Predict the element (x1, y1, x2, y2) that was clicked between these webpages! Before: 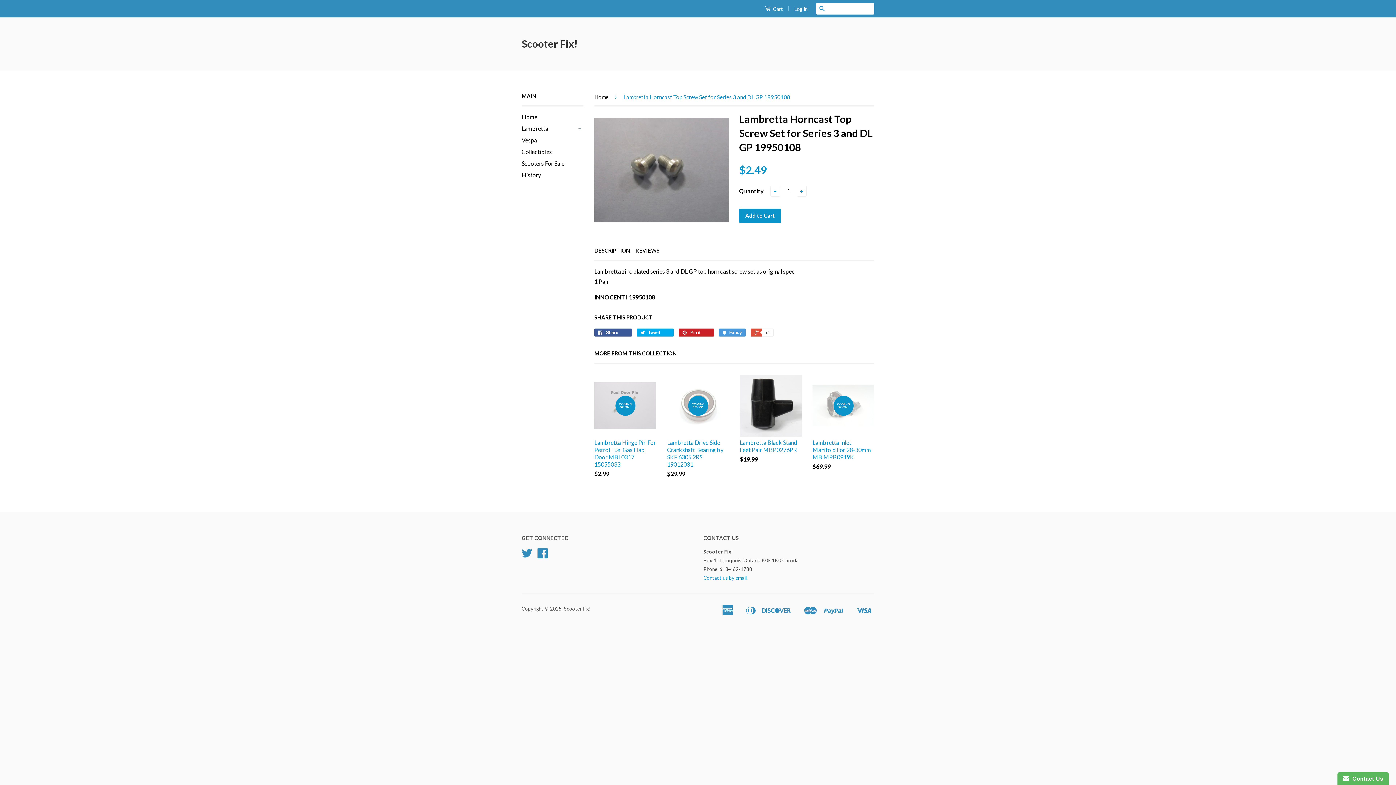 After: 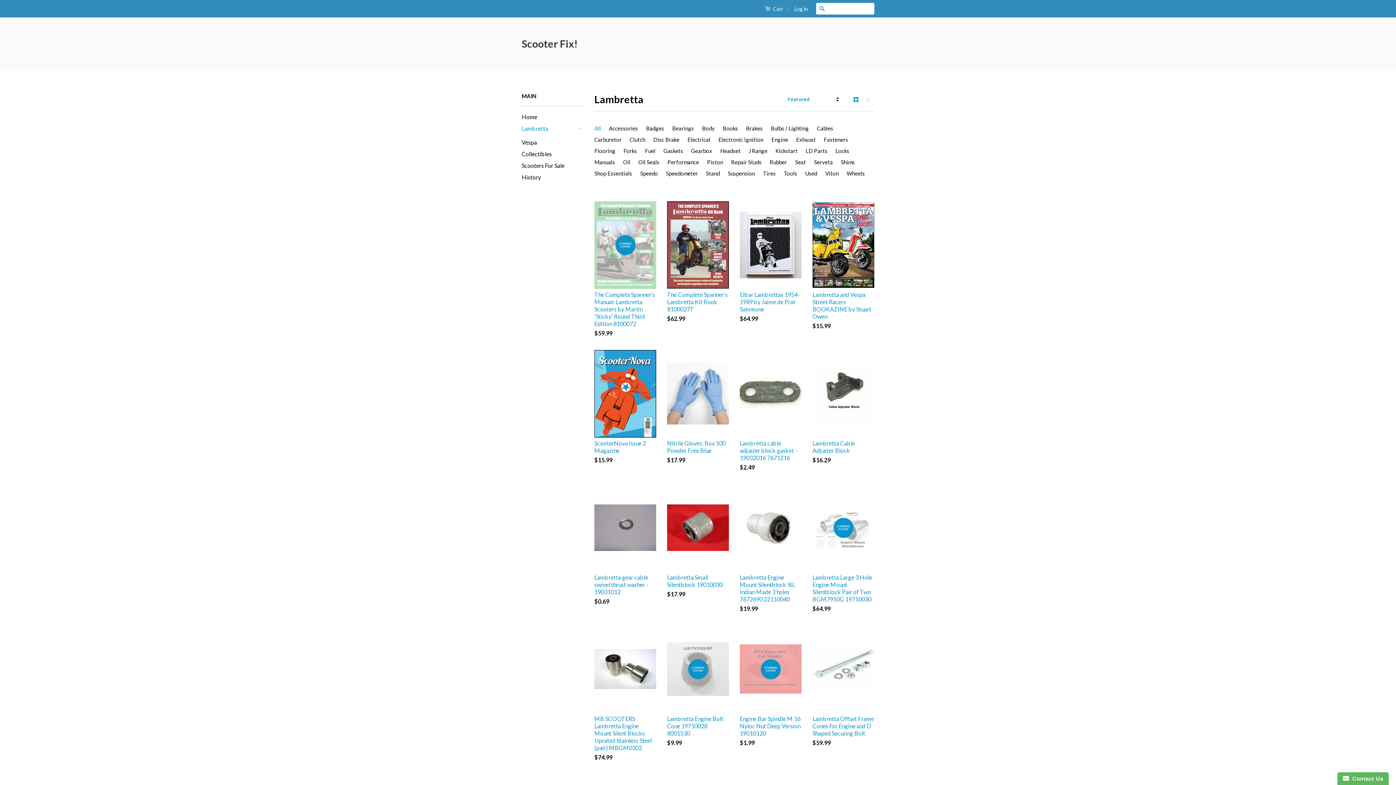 Action: bbox: (521, 123, 576, 133) label: Lambretta